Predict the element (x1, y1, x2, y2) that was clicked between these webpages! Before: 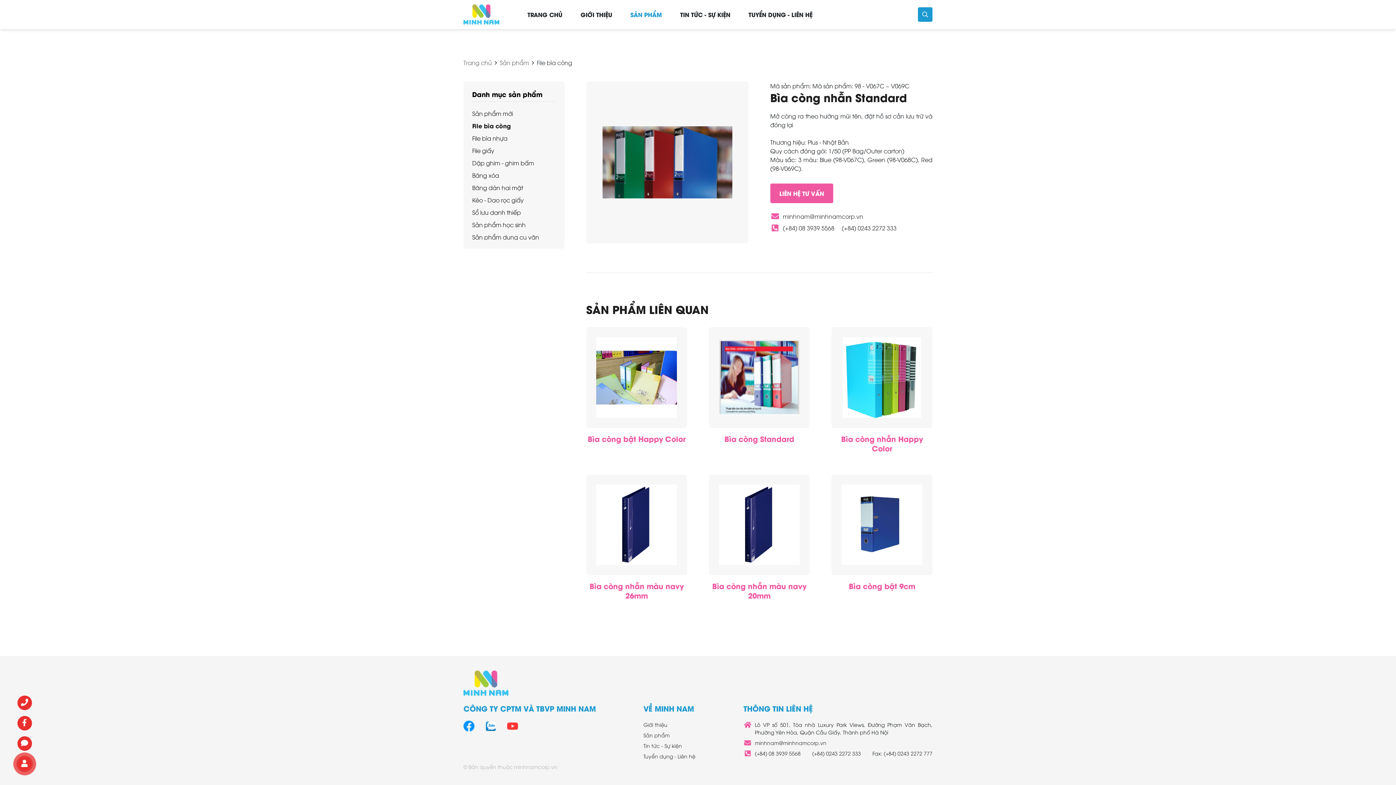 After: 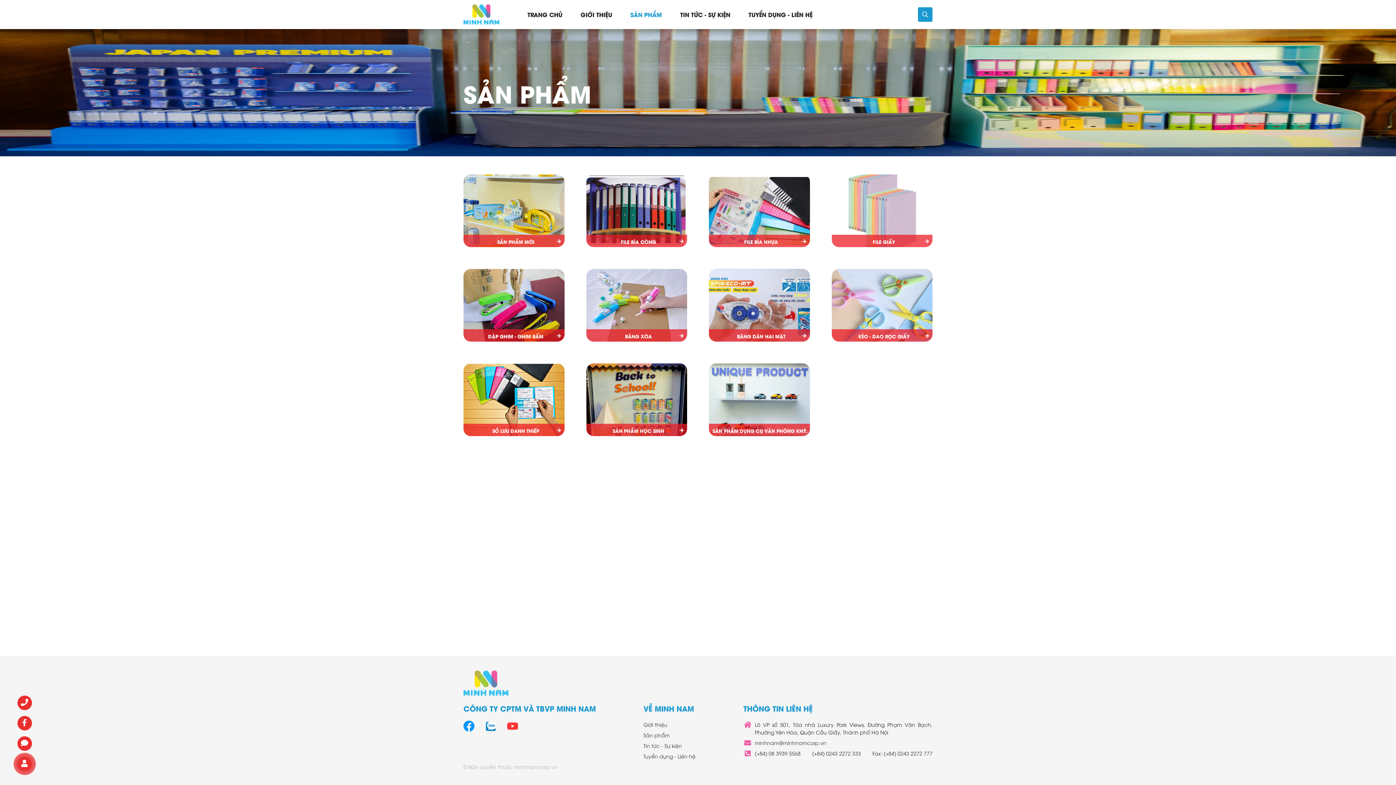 Action: label: SẢN PHẨM bbox: (630, 6, 662, 22)